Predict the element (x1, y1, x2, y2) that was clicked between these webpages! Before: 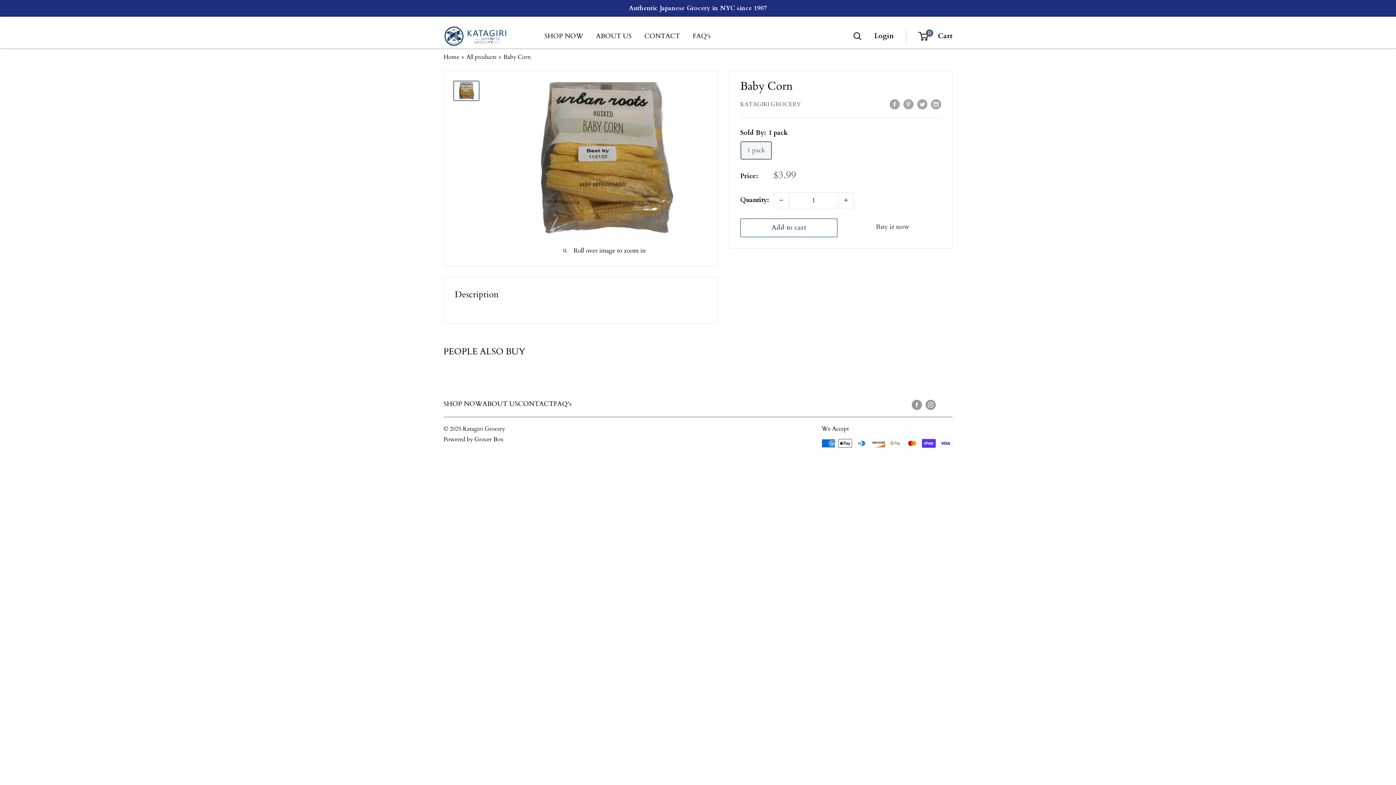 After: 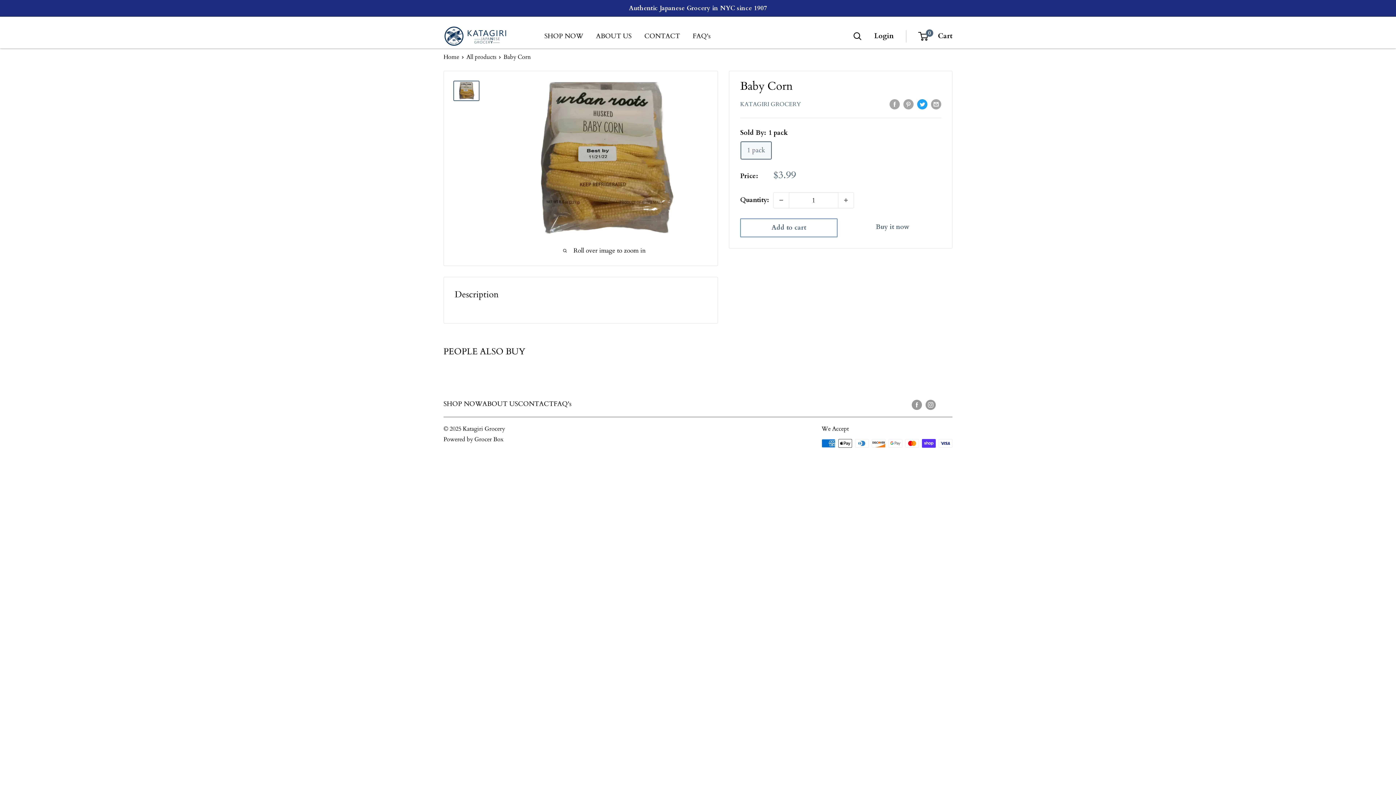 Action: bbox: (917, 97, 927, 109) label: Tweet on Twitter